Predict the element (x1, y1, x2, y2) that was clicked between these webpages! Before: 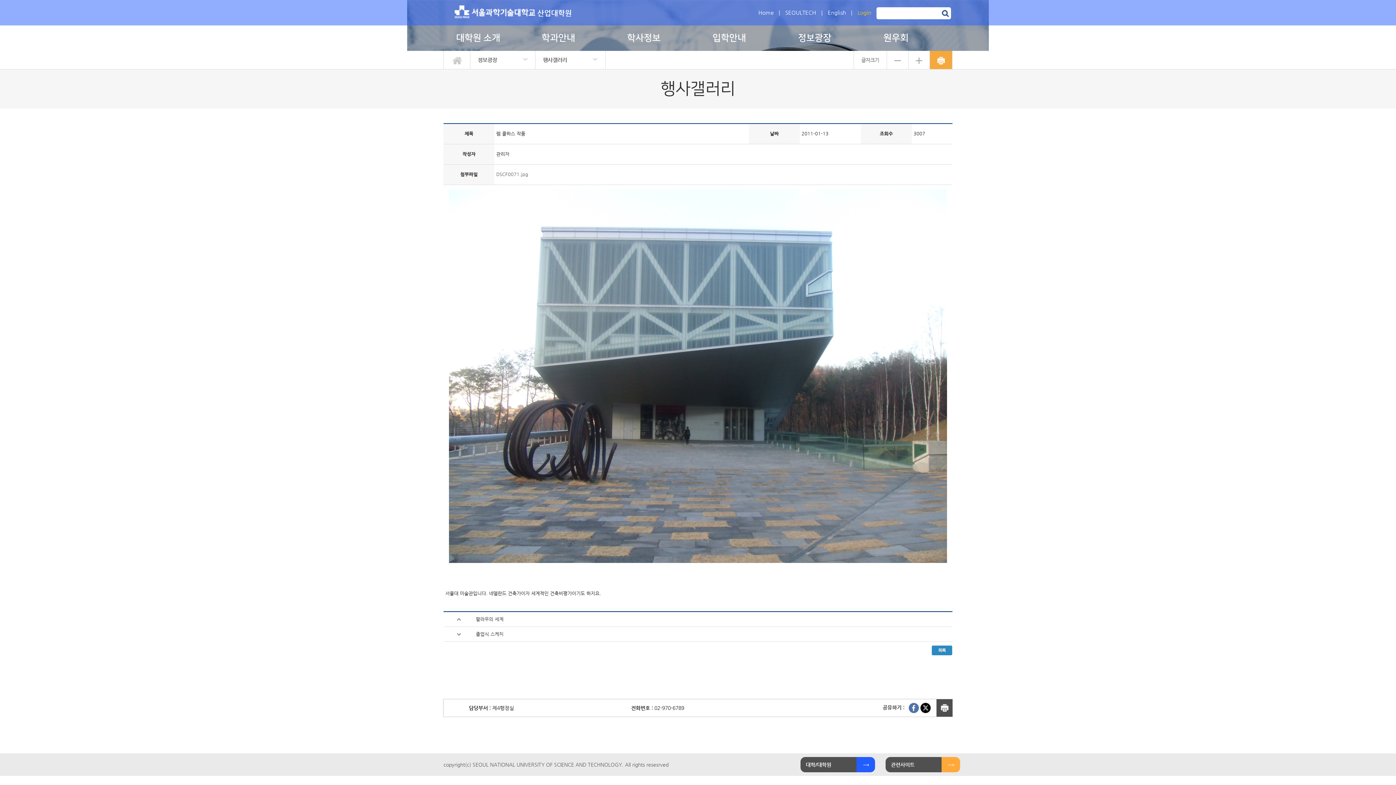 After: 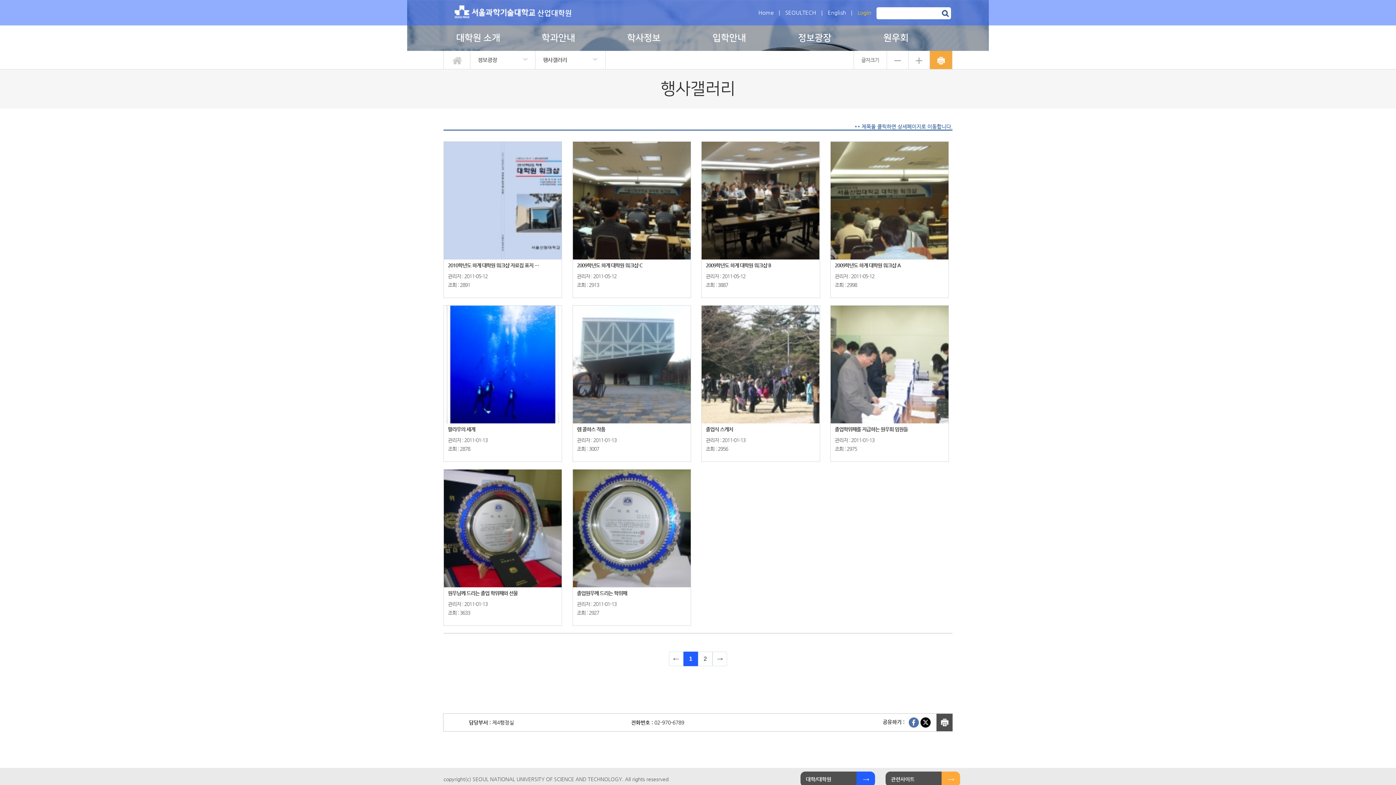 Action: bbox: (932, 647, 952, 653)